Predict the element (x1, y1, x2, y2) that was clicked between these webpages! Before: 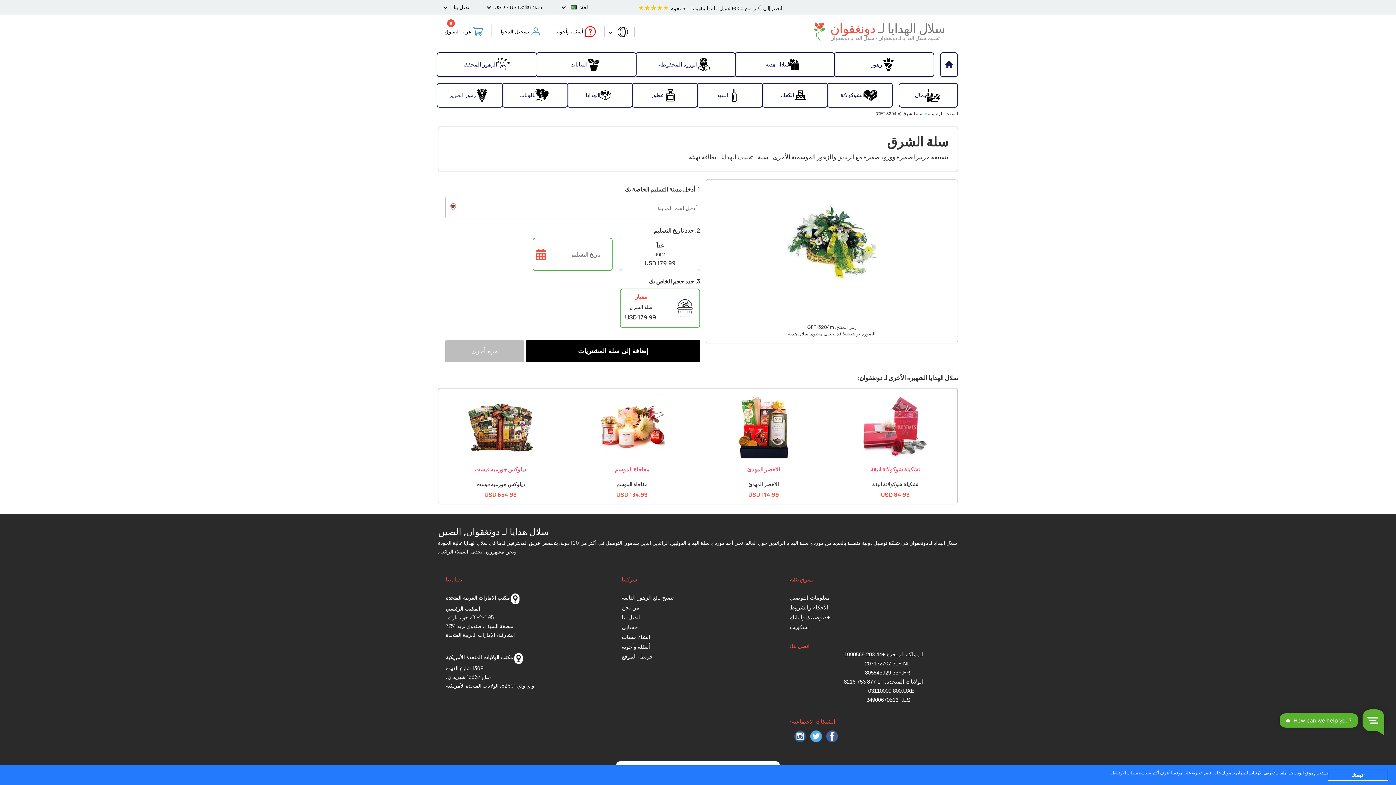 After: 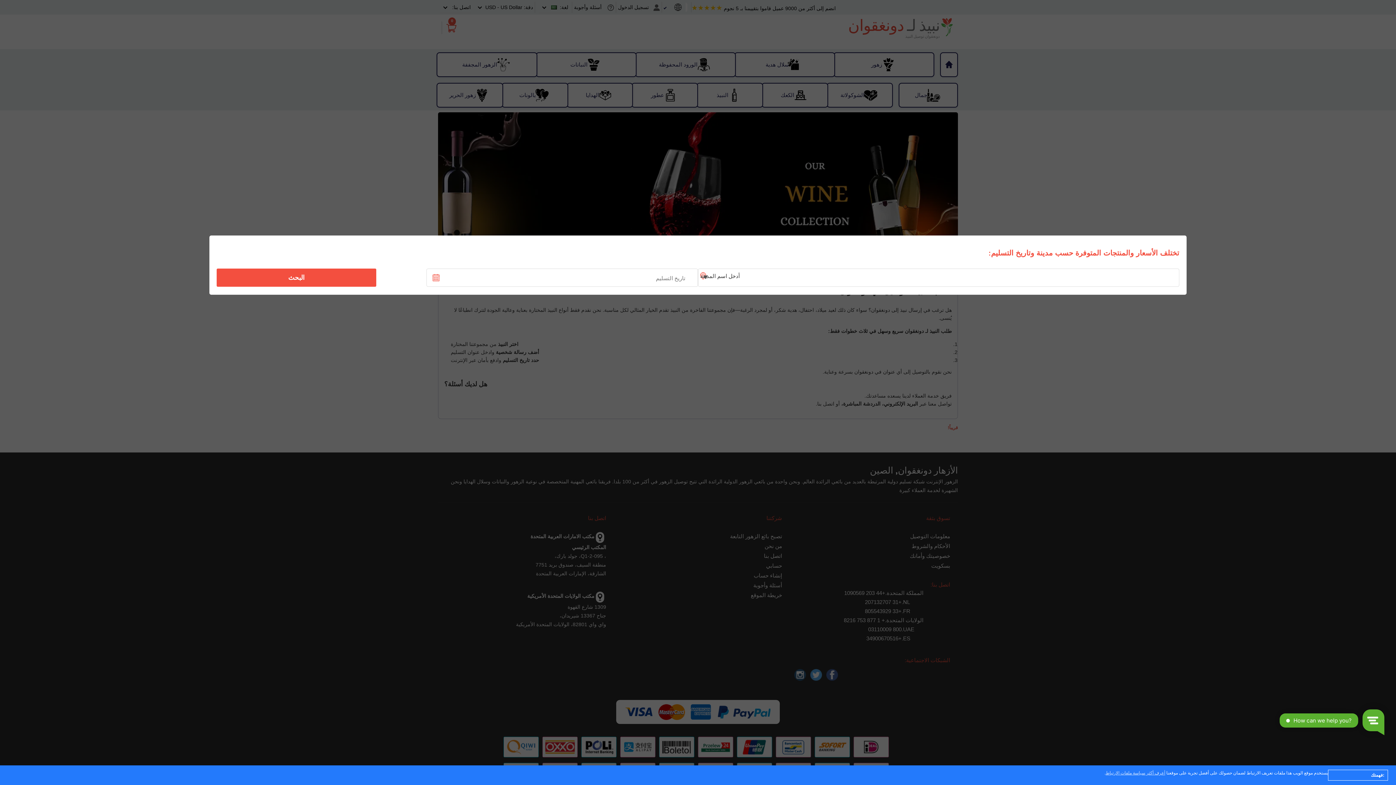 Action: label: النبيذ bbox: (697, 84, 762, 106)